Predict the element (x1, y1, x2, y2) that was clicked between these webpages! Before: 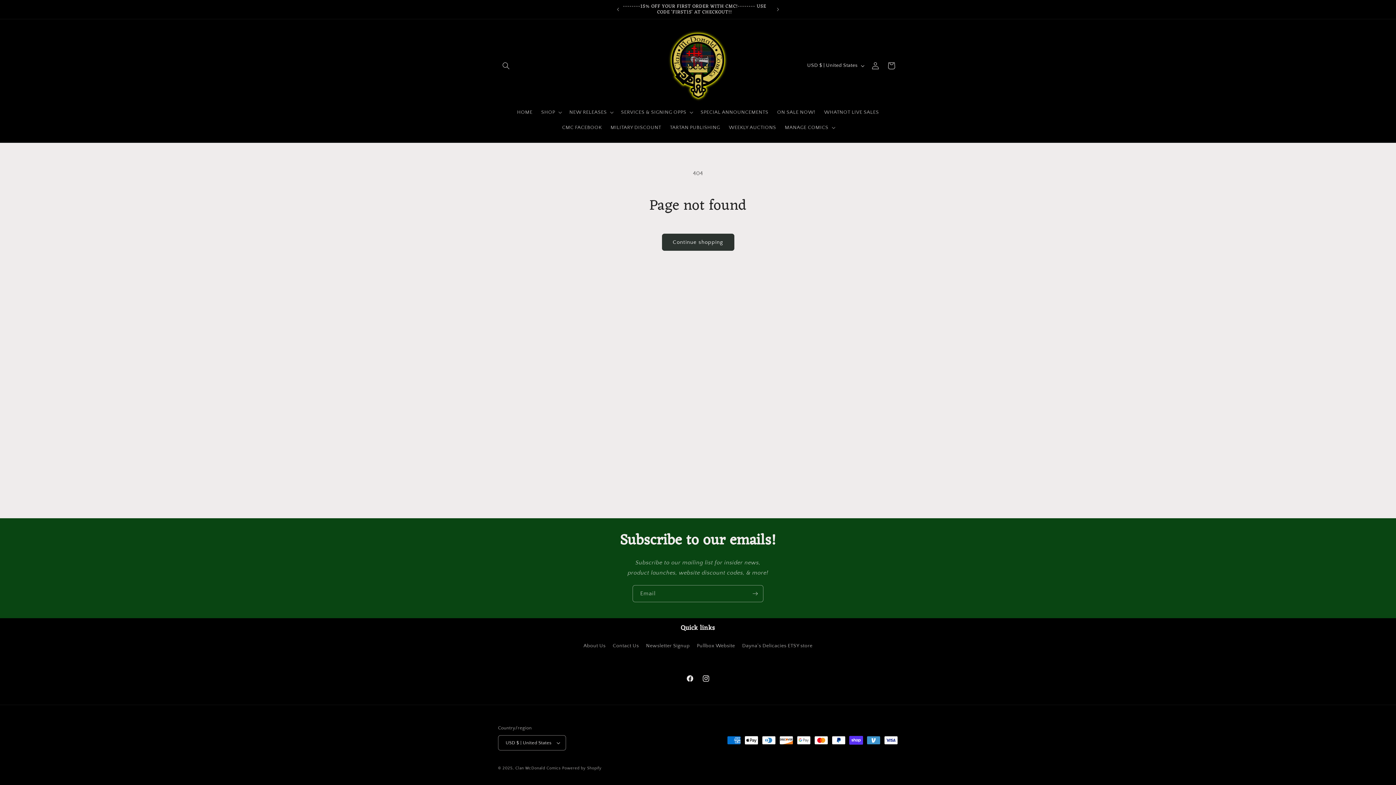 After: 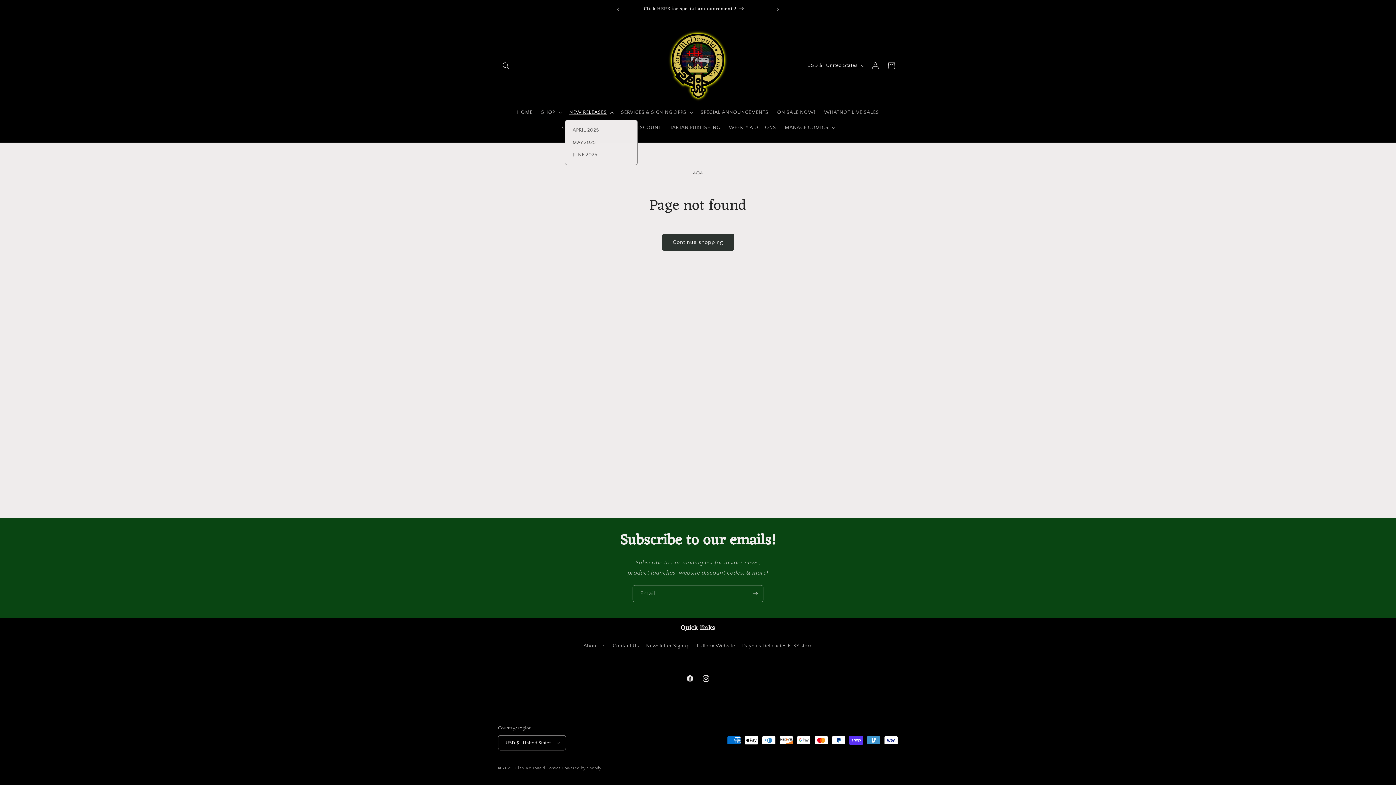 Action: label: NEW RELEASES bbox: (565, 104, 616, 120)